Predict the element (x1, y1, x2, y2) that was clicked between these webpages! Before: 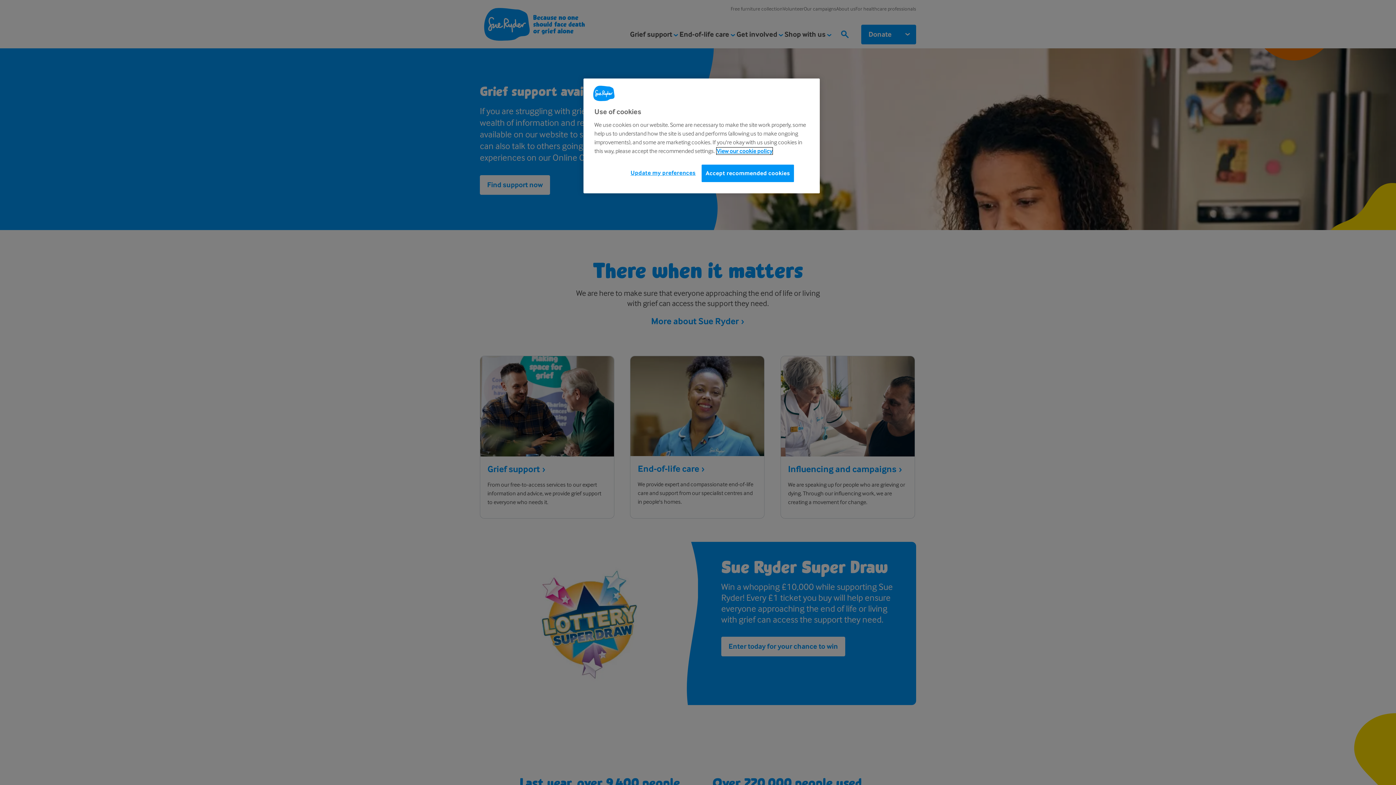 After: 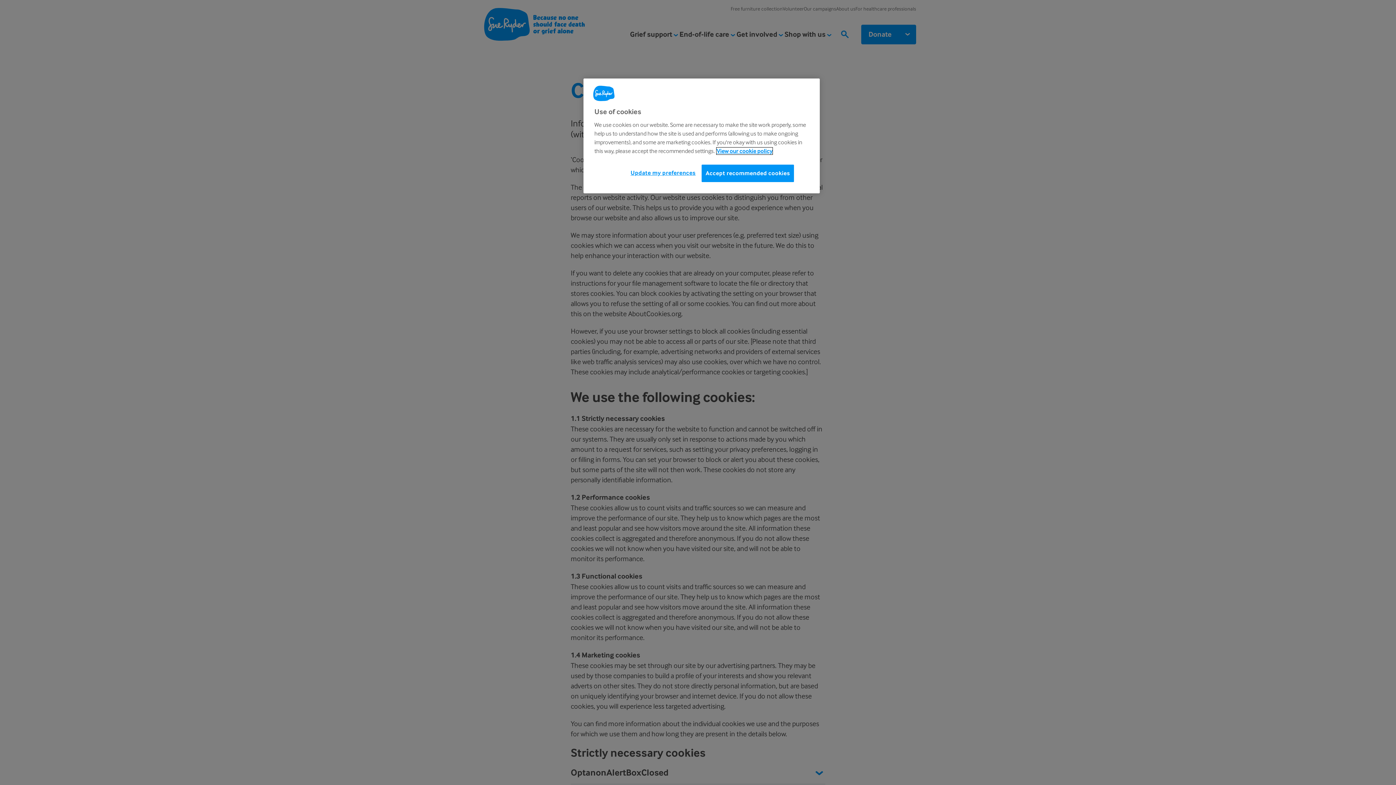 Action: bbox: (716, 147, 772, 154) label: More information about your privacy, opens in a new tab